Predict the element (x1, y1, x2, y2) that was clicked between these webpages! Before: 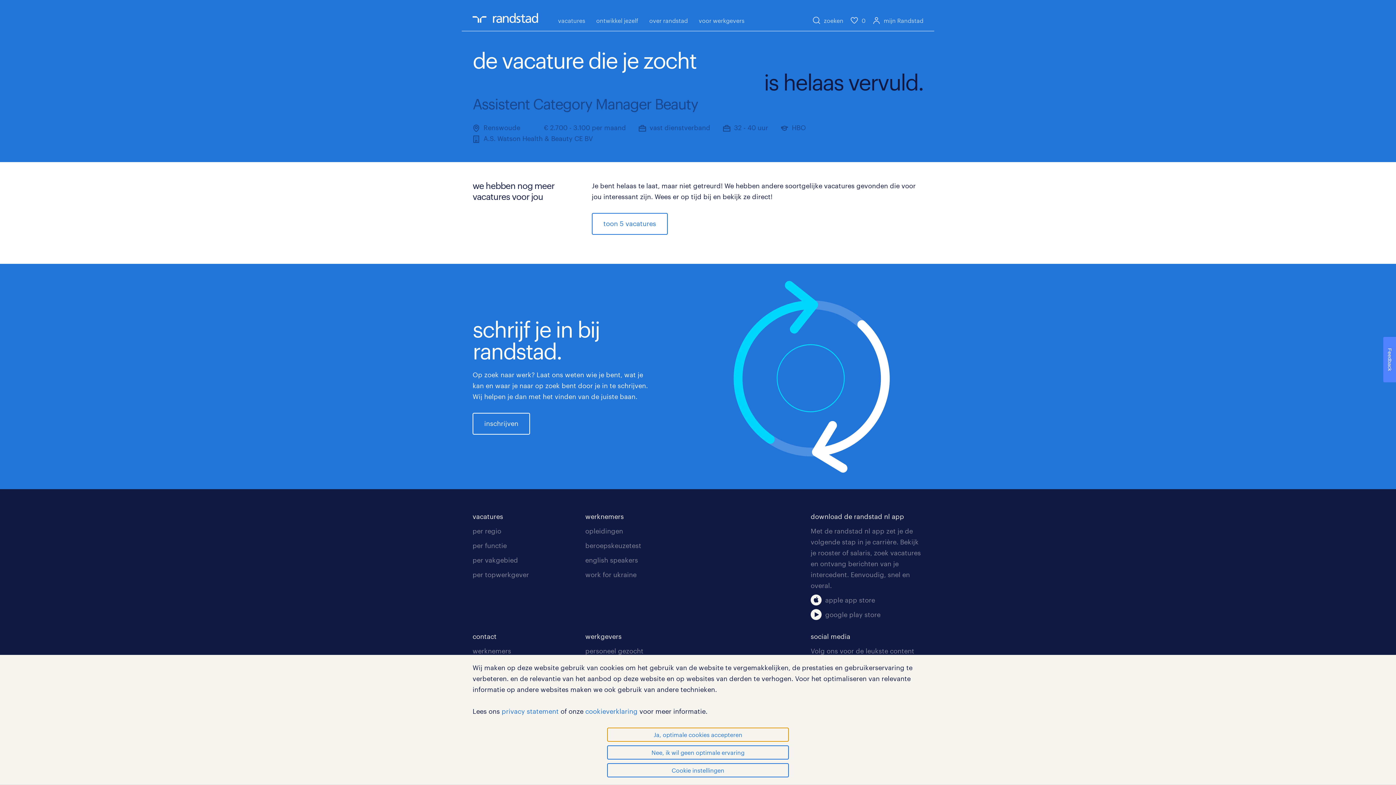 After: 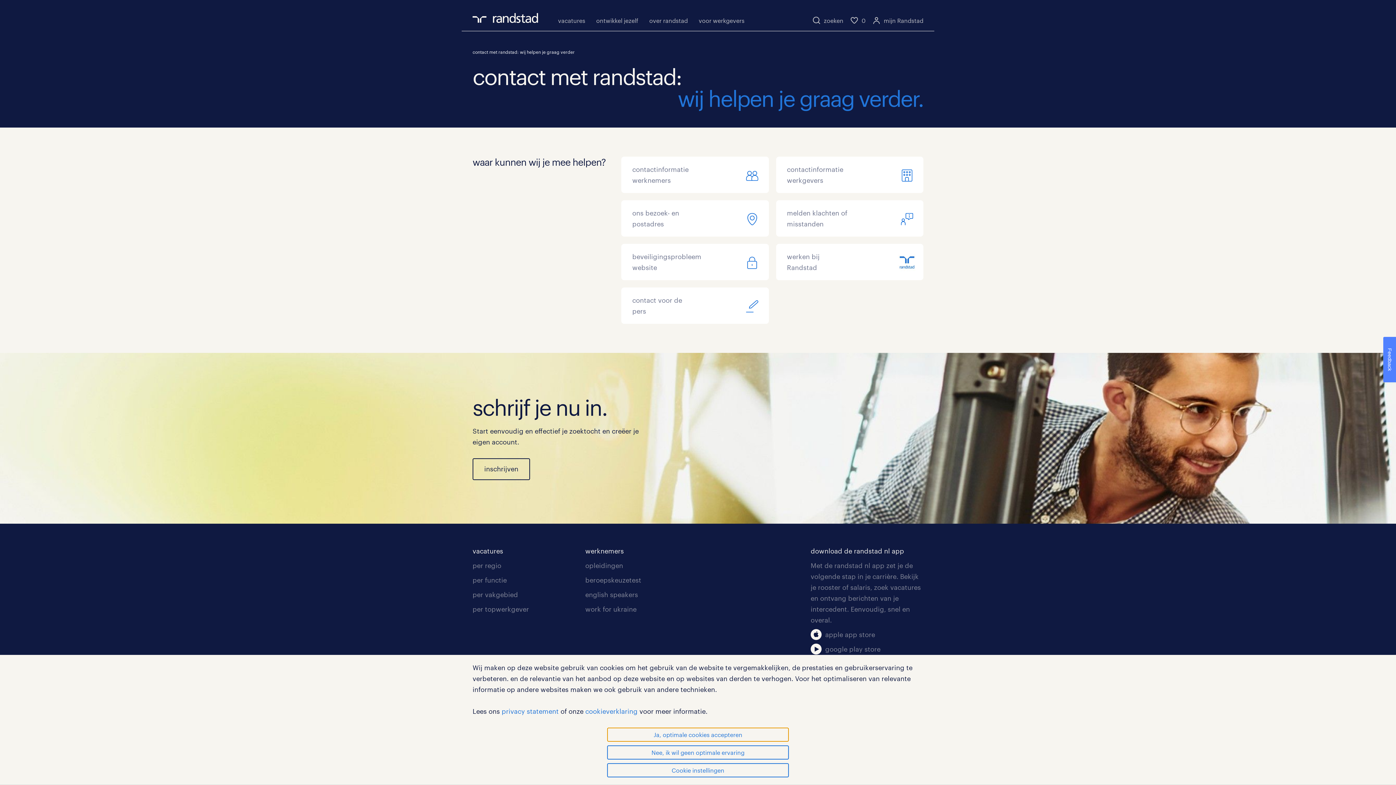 Action: label: contact bbox: (472, 623, 585, 643)